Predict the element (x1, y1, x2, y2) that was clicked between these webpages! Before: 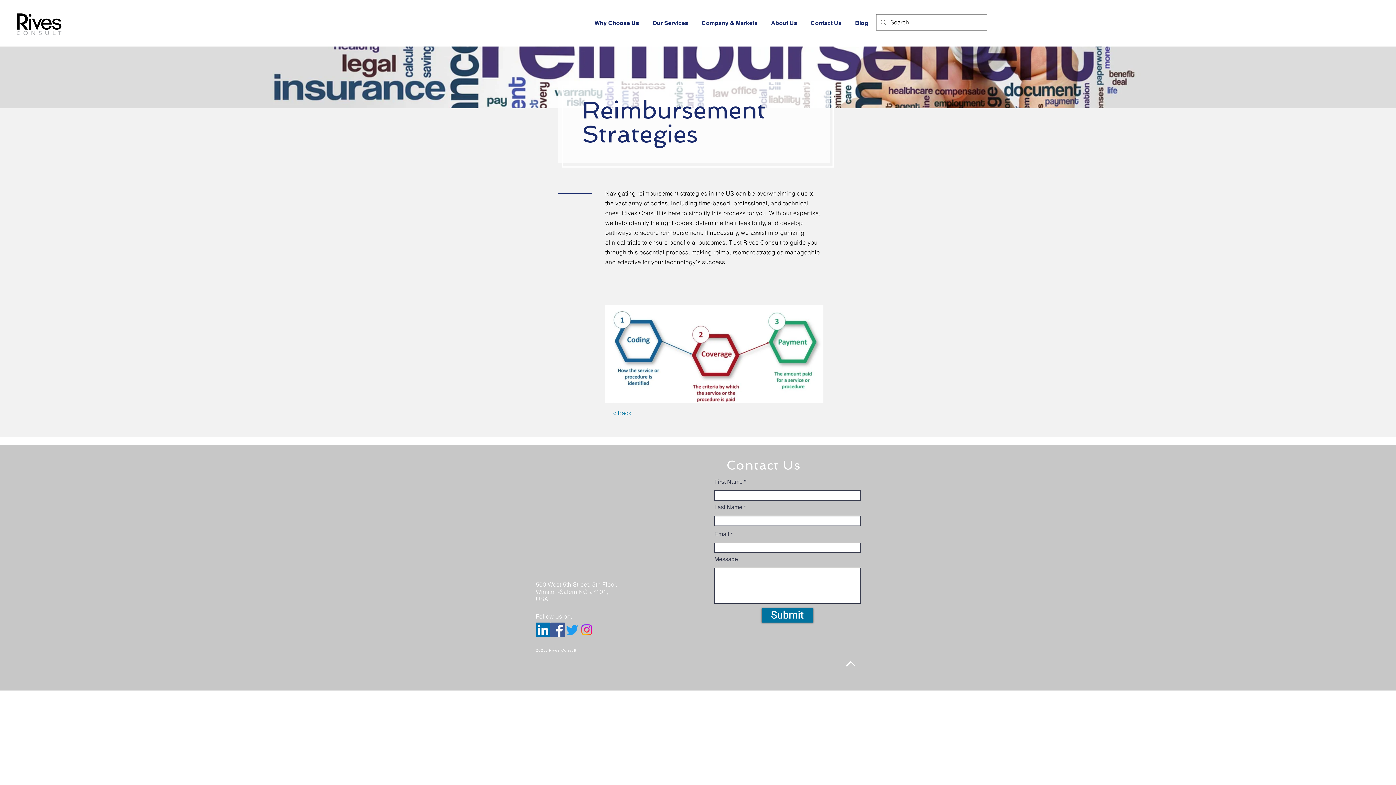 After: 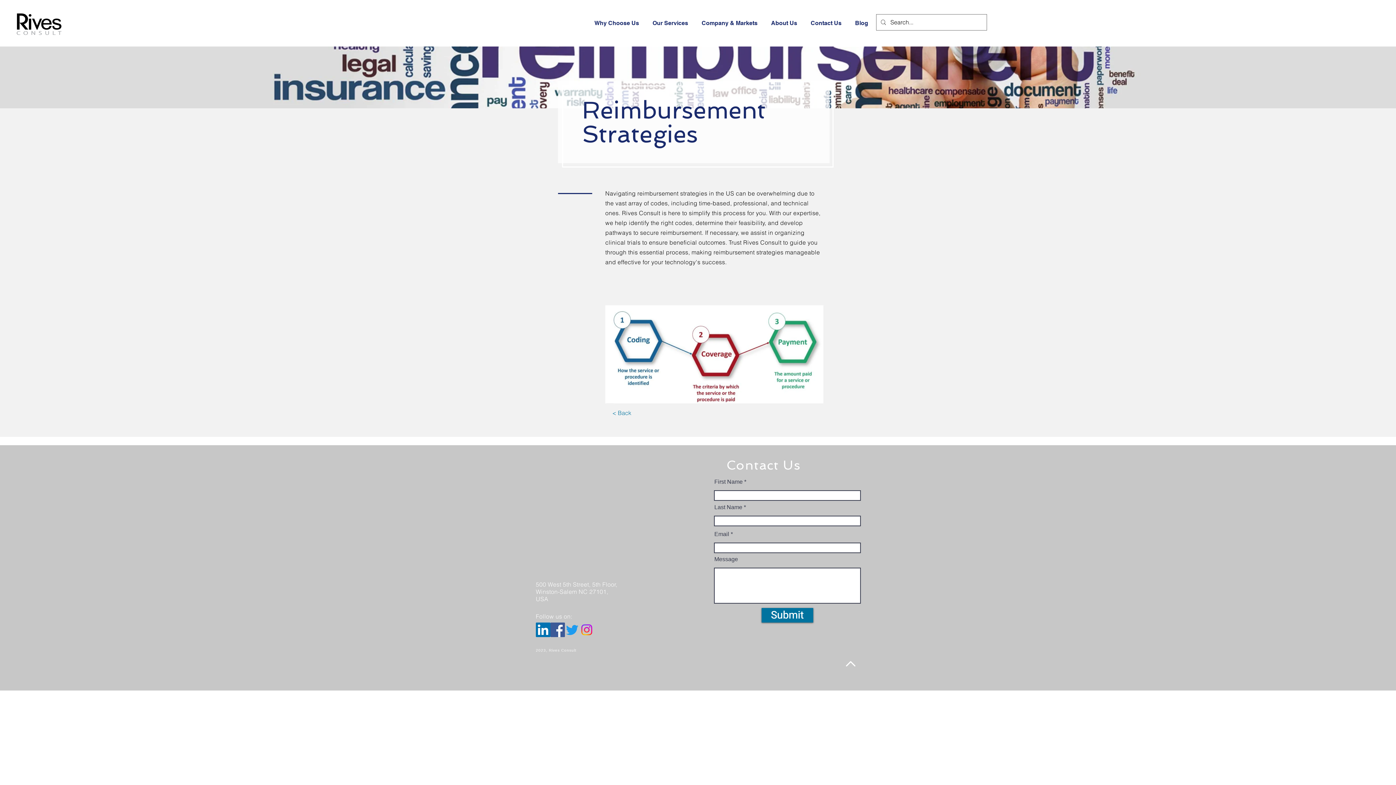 Action: label: LinkedIn bbox: (536, 622, 550, 637)